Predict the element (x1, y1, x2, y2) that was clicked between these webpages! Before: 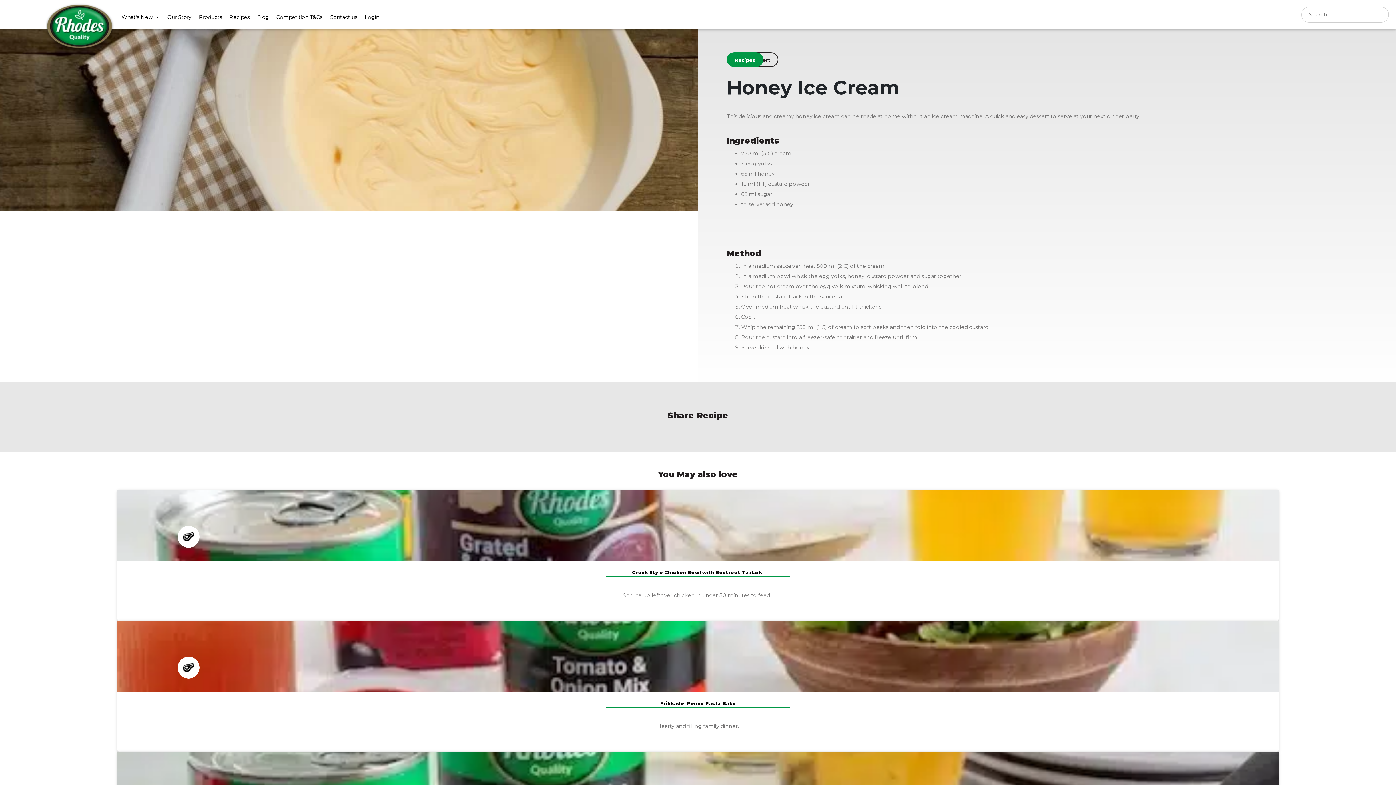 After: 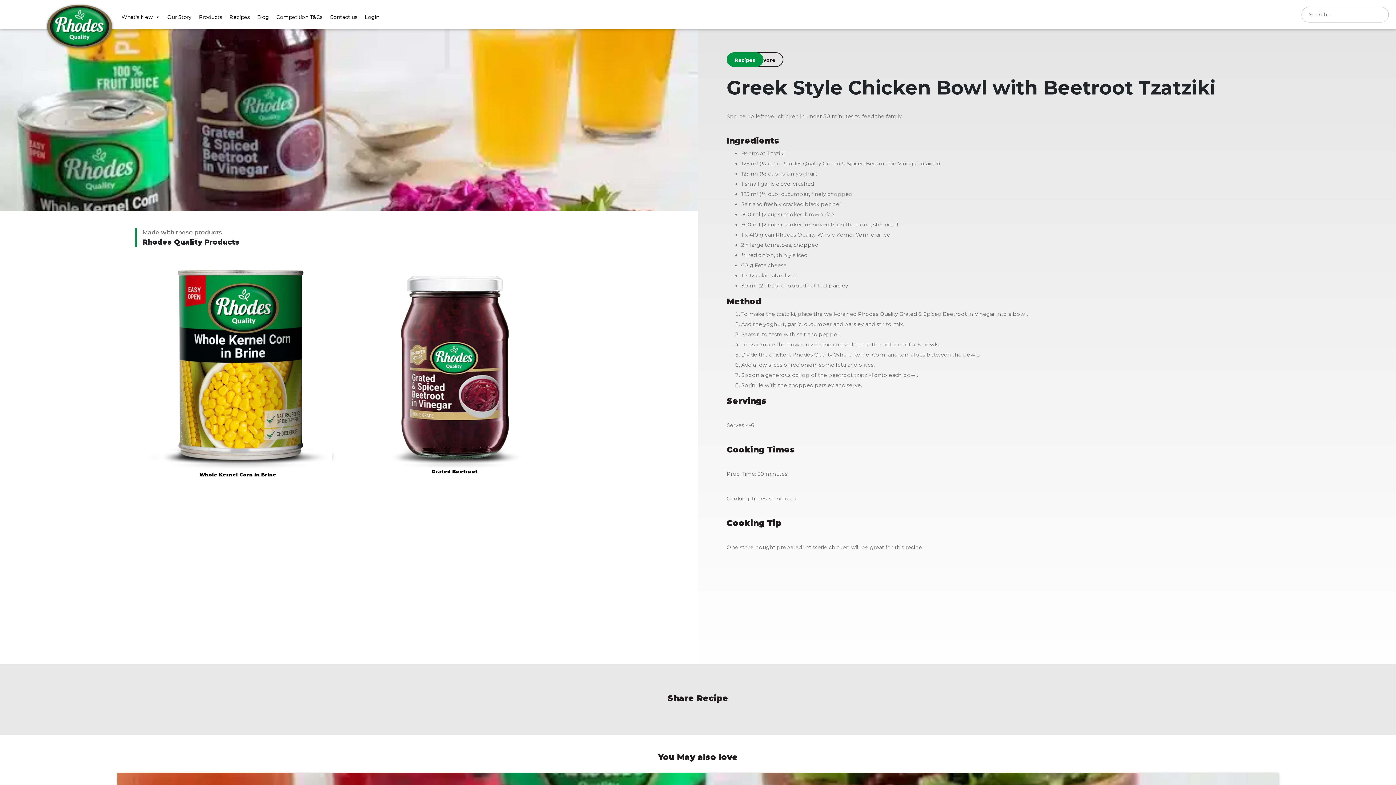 Action: bbox: (110, 490, 1286, 621) label: Greek Style Chicken Bowl with Beetroot Tzatziki

Spruce up leftover chicken in under 30 minutes to feed…